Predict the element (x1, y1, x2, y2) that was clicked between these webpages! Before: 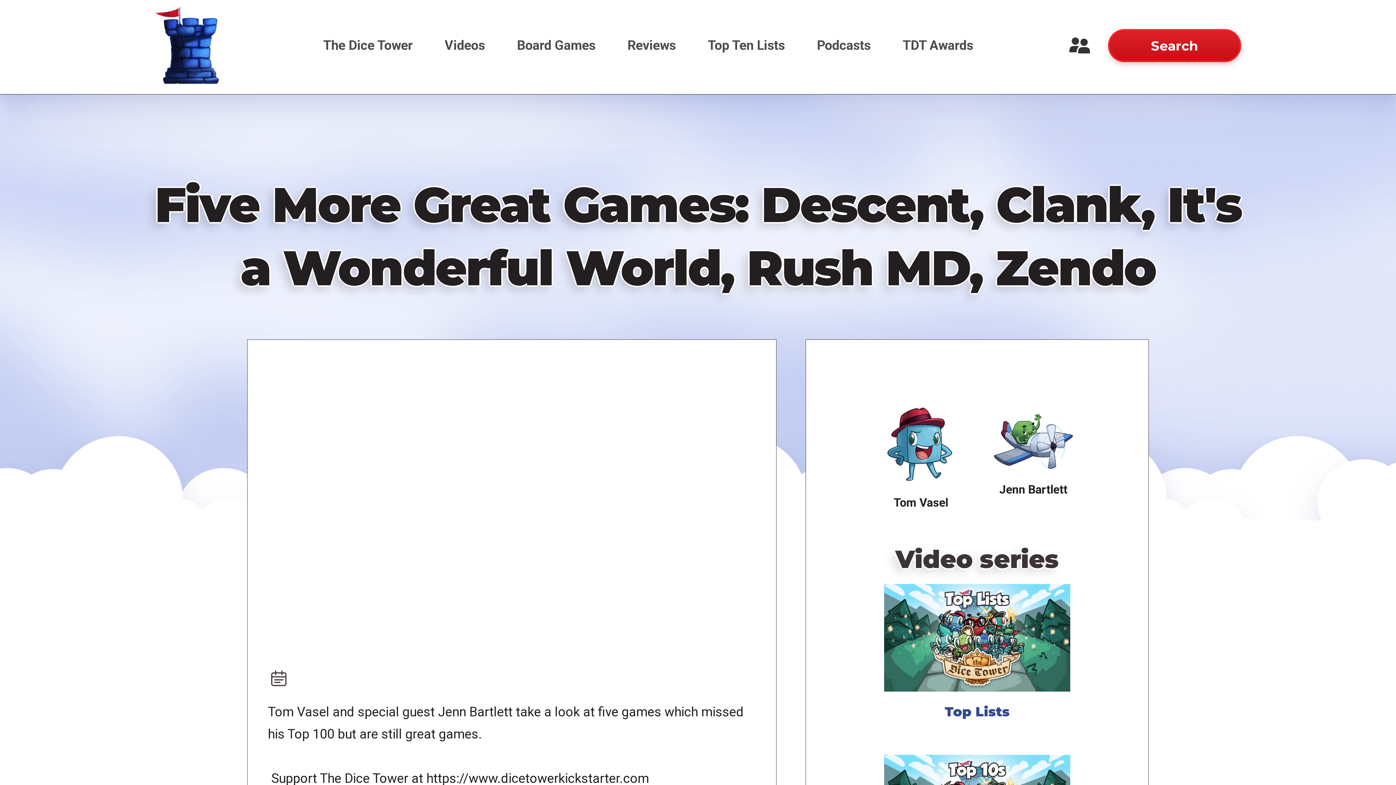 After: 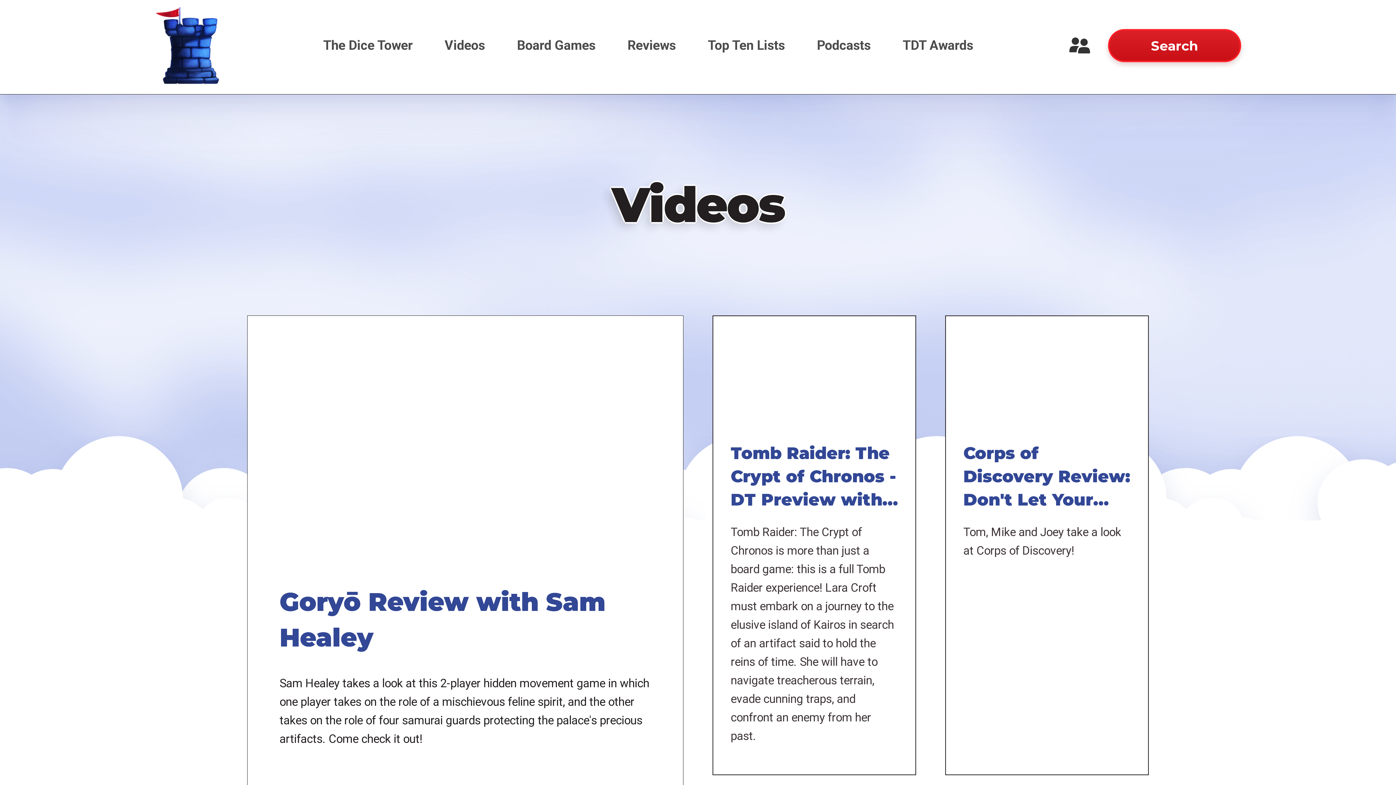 Action: bbox: (430, 28, 499, 62) label: Videos